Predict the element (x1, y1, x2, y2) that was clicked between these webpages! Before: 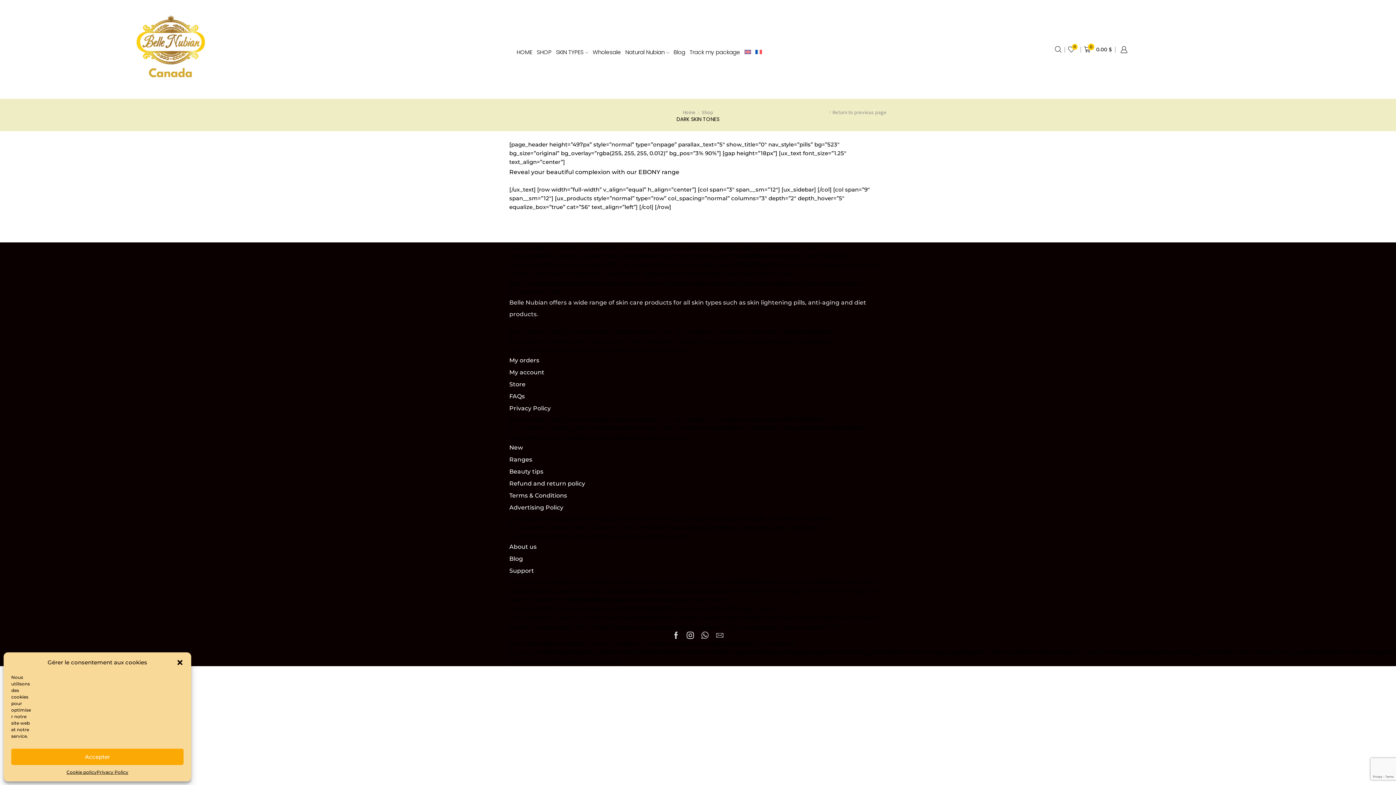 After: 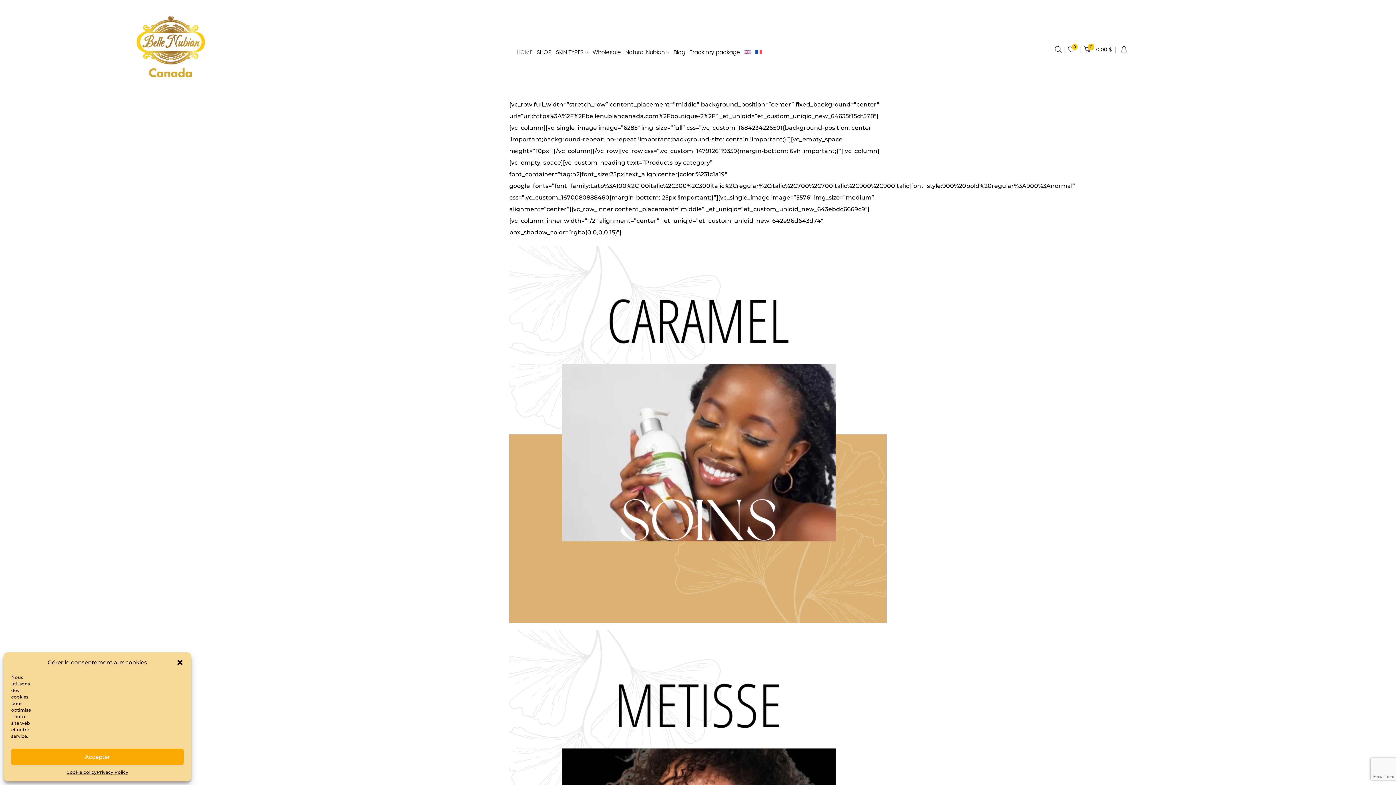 Action: bbox: (682, 108, 696, 116) label: Home